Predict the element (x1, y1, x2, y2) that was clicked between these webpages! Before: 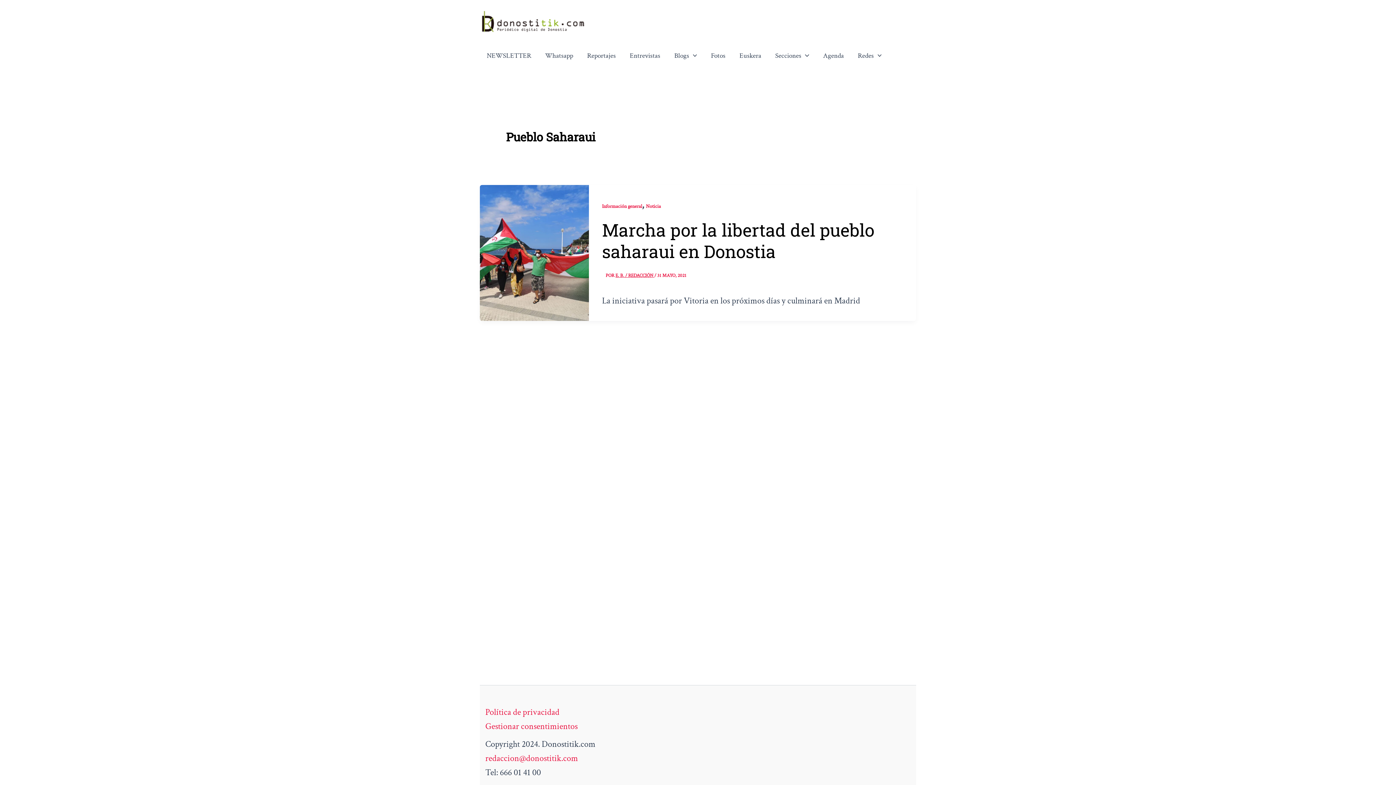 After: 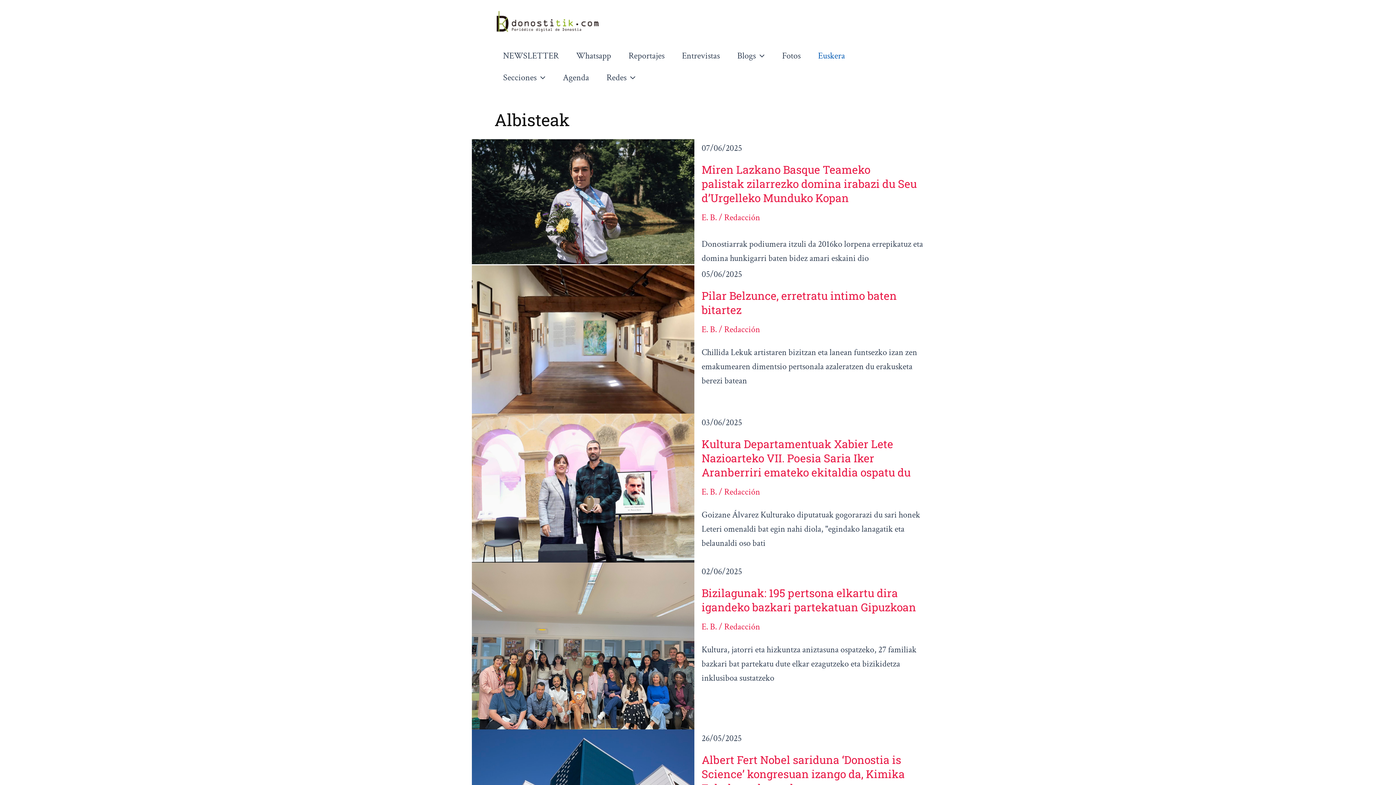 Action: label: Euskera bbox: (732, 45, 768, 66)